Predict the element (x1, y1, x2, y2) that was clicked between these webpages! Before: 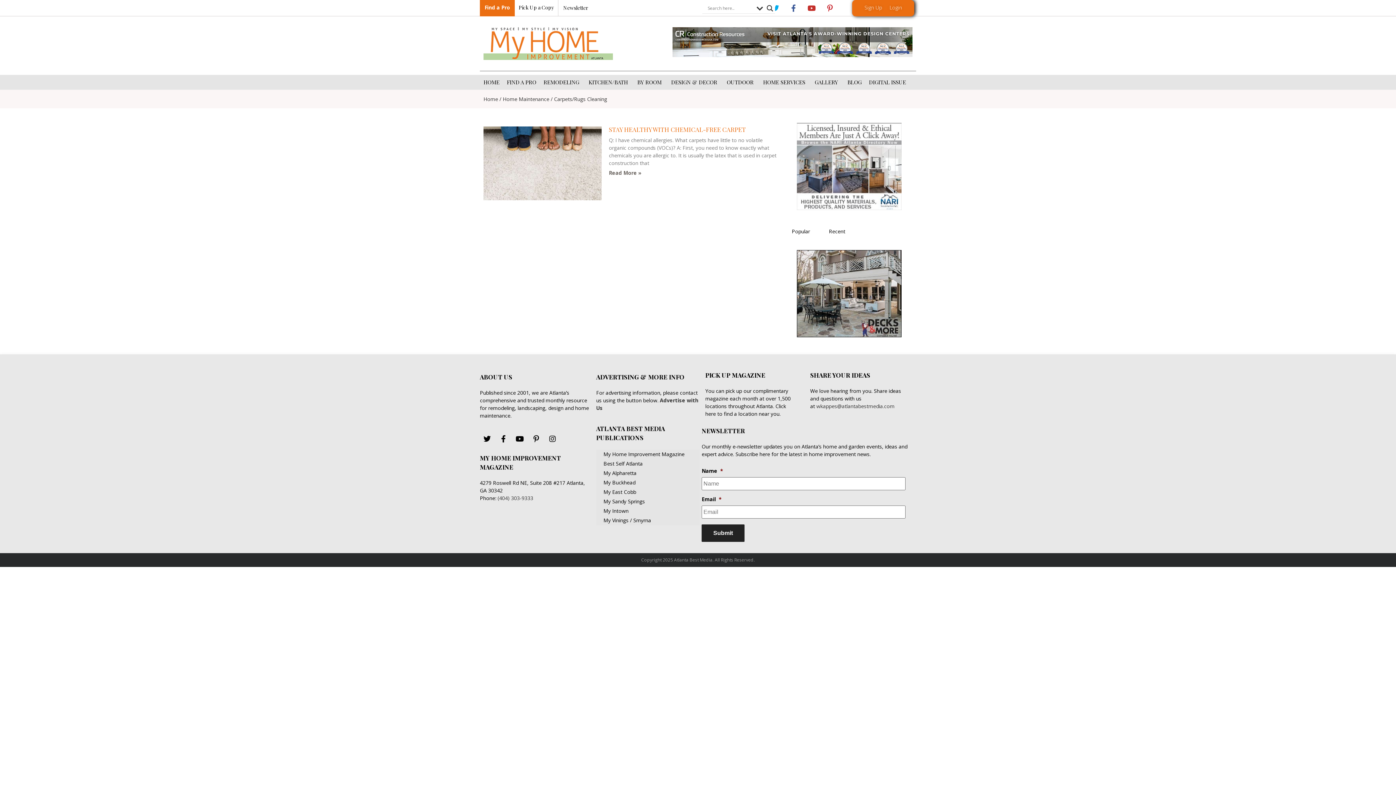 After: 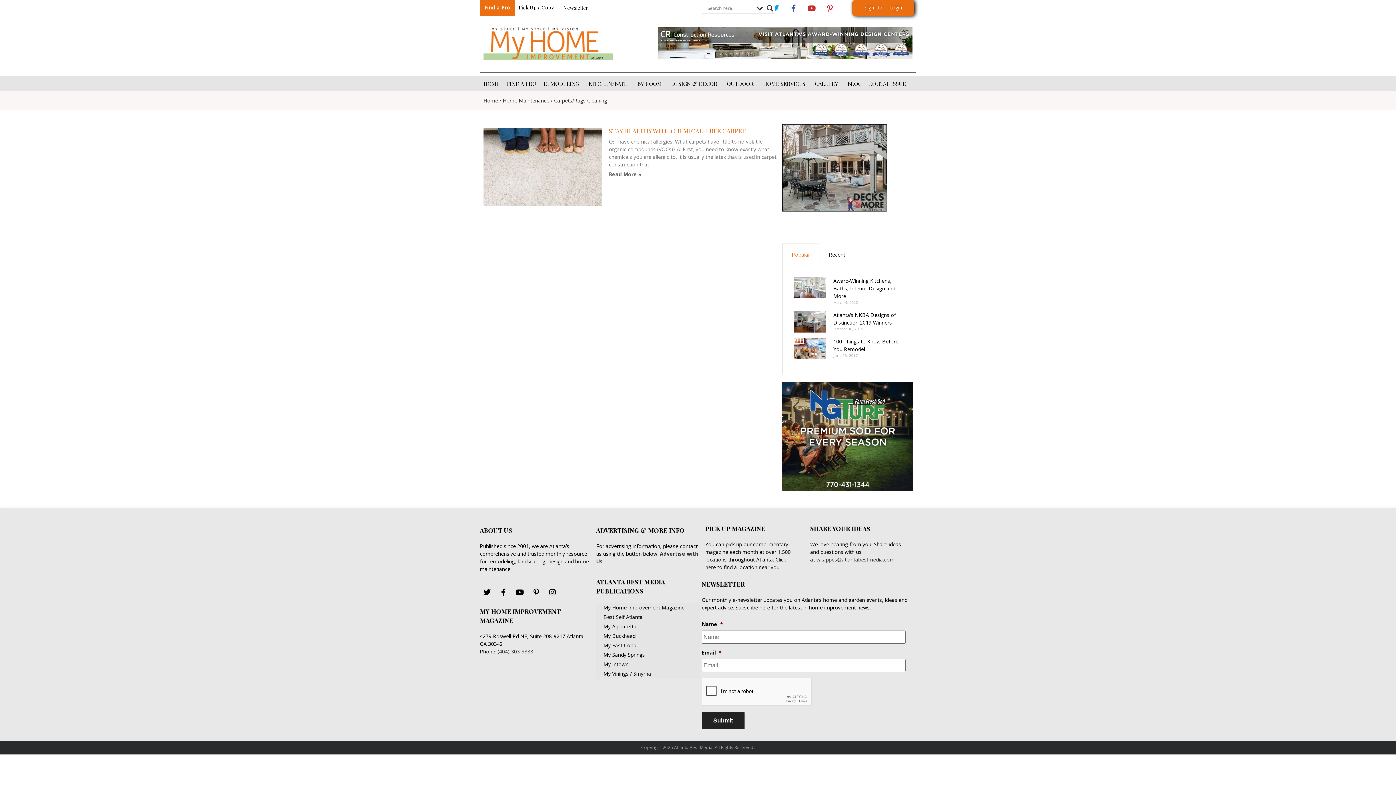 Action: bbox: (672, 52, 912, 58)